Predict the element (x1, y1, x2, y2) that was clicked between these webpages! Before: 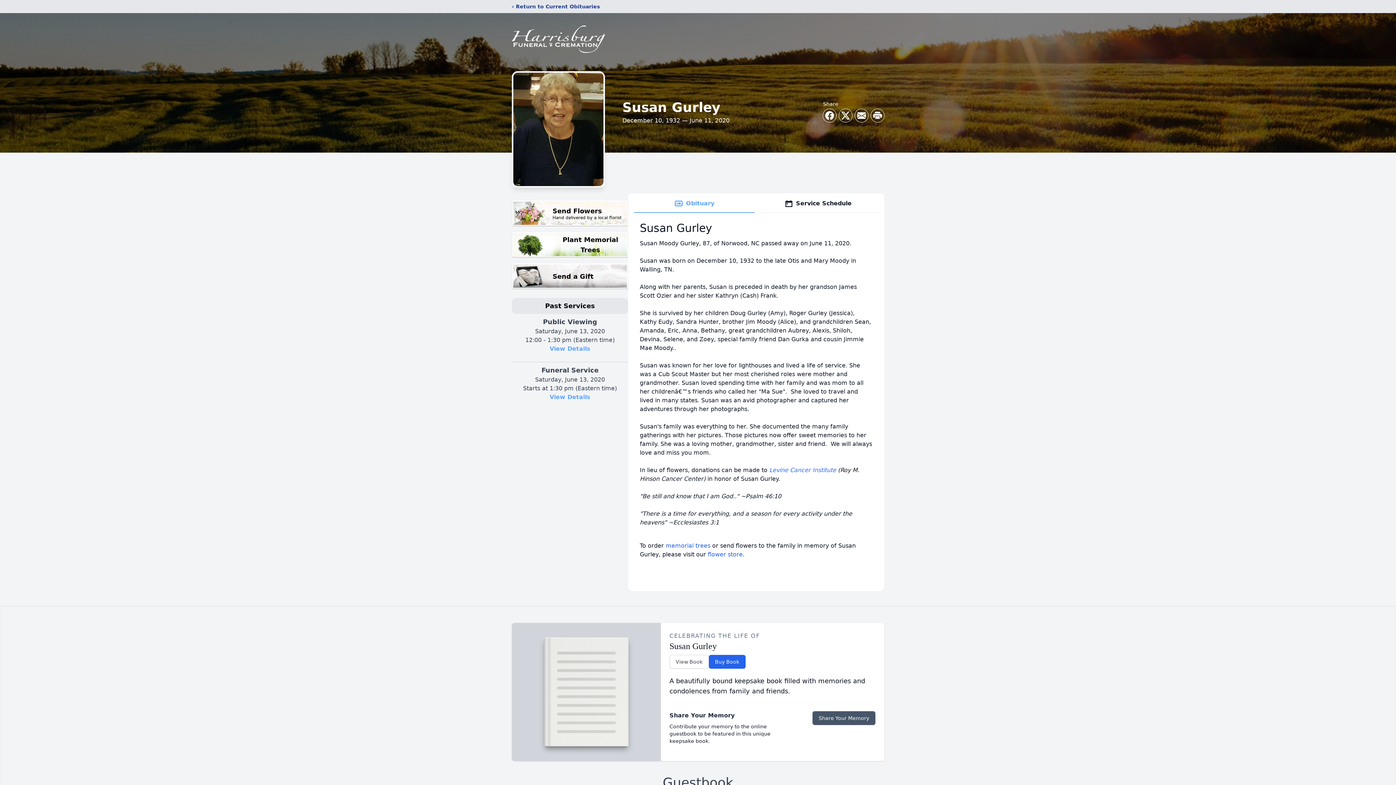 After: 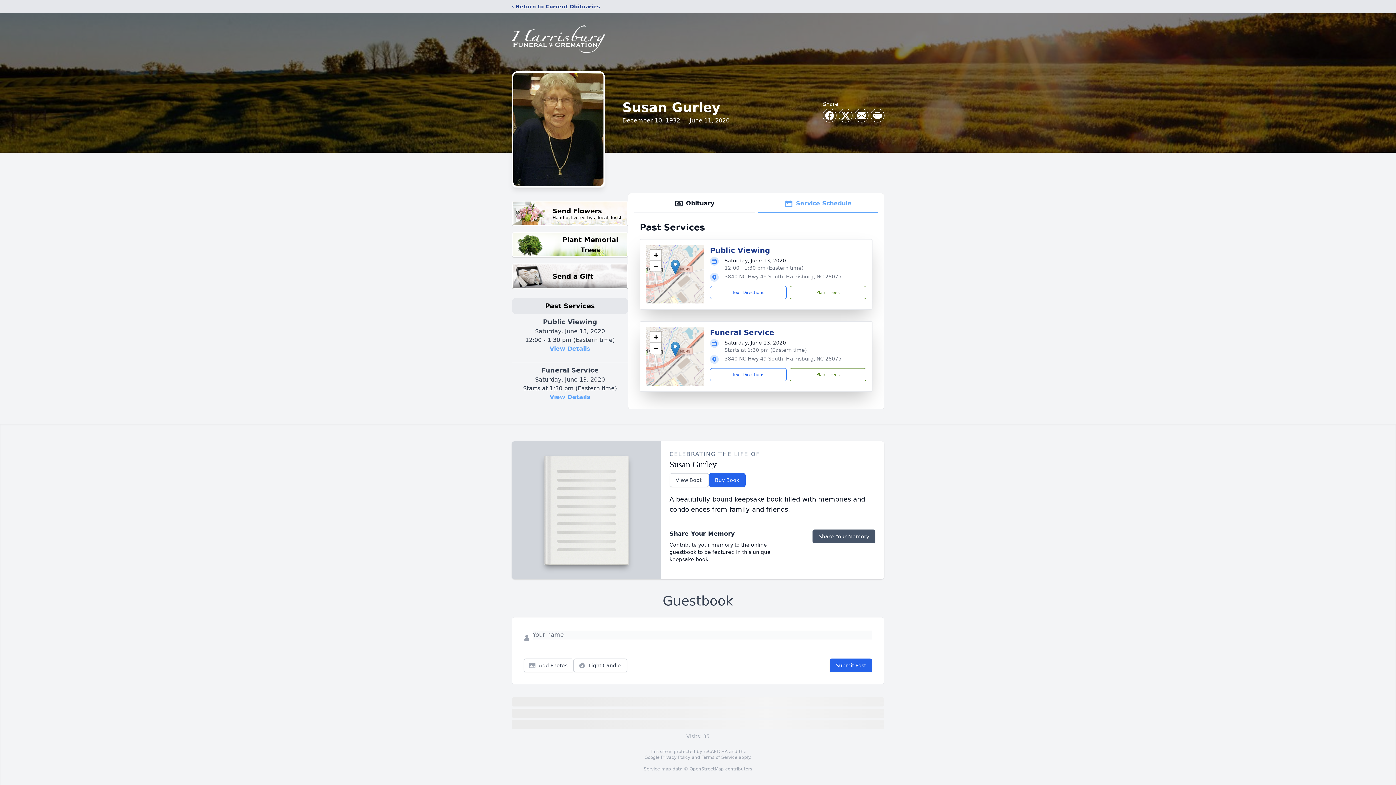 Action: label: Service Schedule bbox: (757, 194, 878, 213)